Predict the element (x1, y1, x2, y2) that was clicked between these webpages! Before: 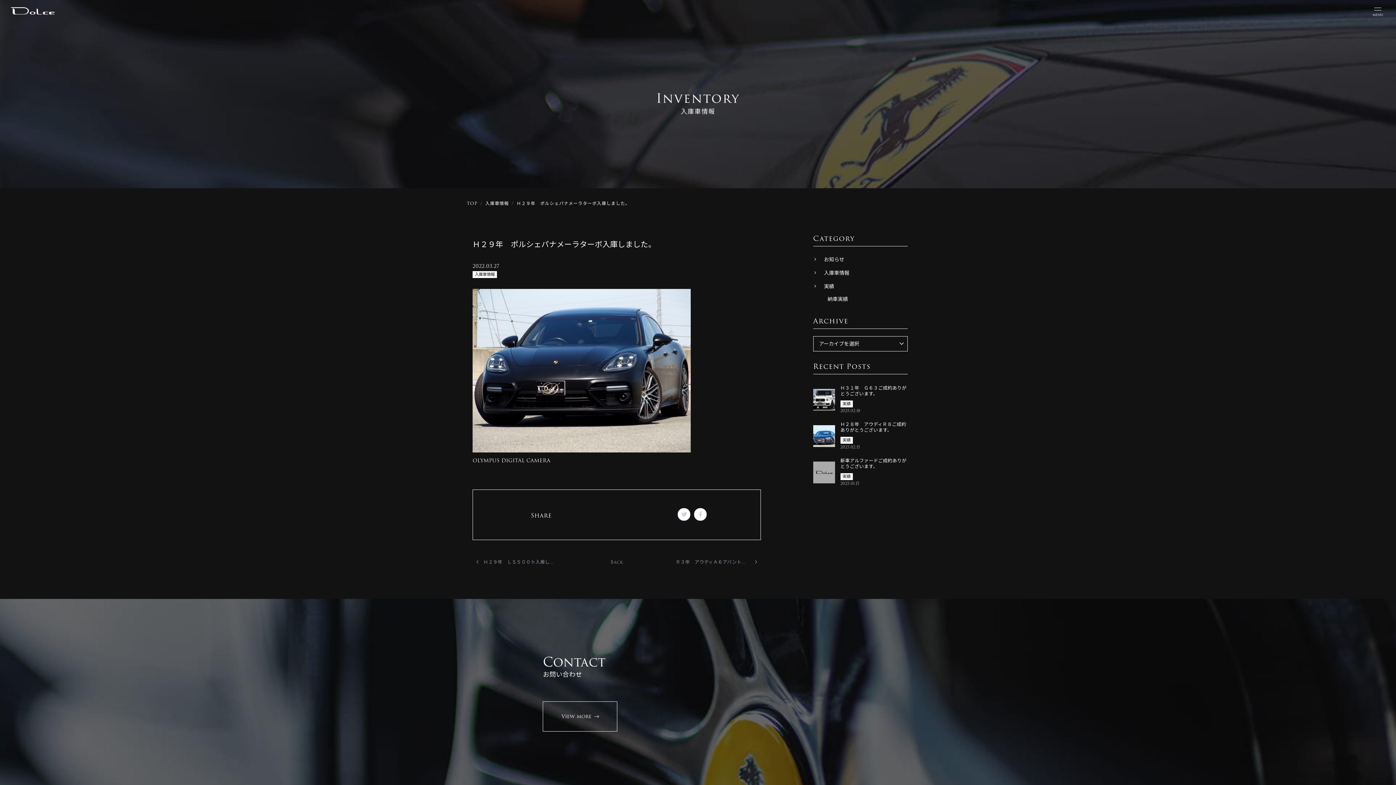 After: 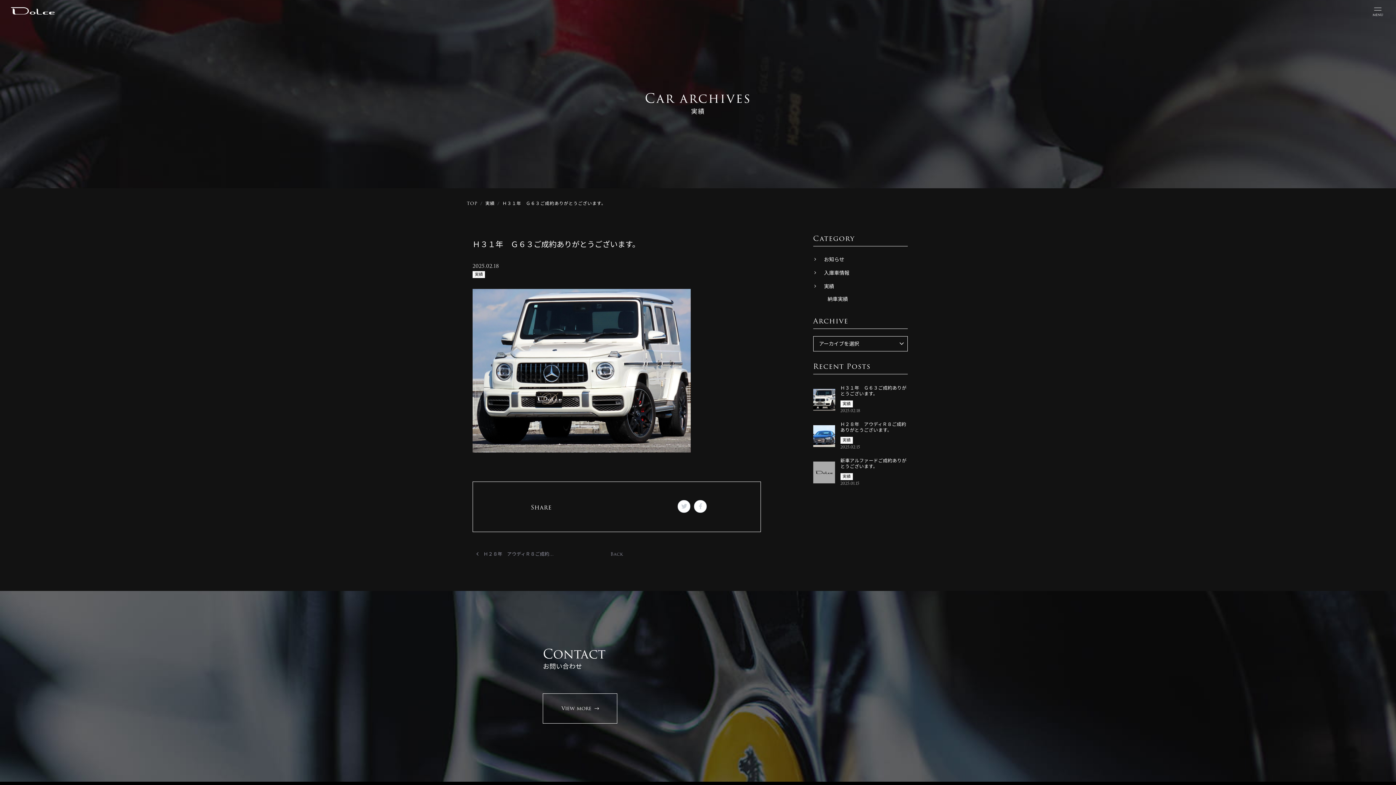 Action: bbox: (813, 389, 835, 410)